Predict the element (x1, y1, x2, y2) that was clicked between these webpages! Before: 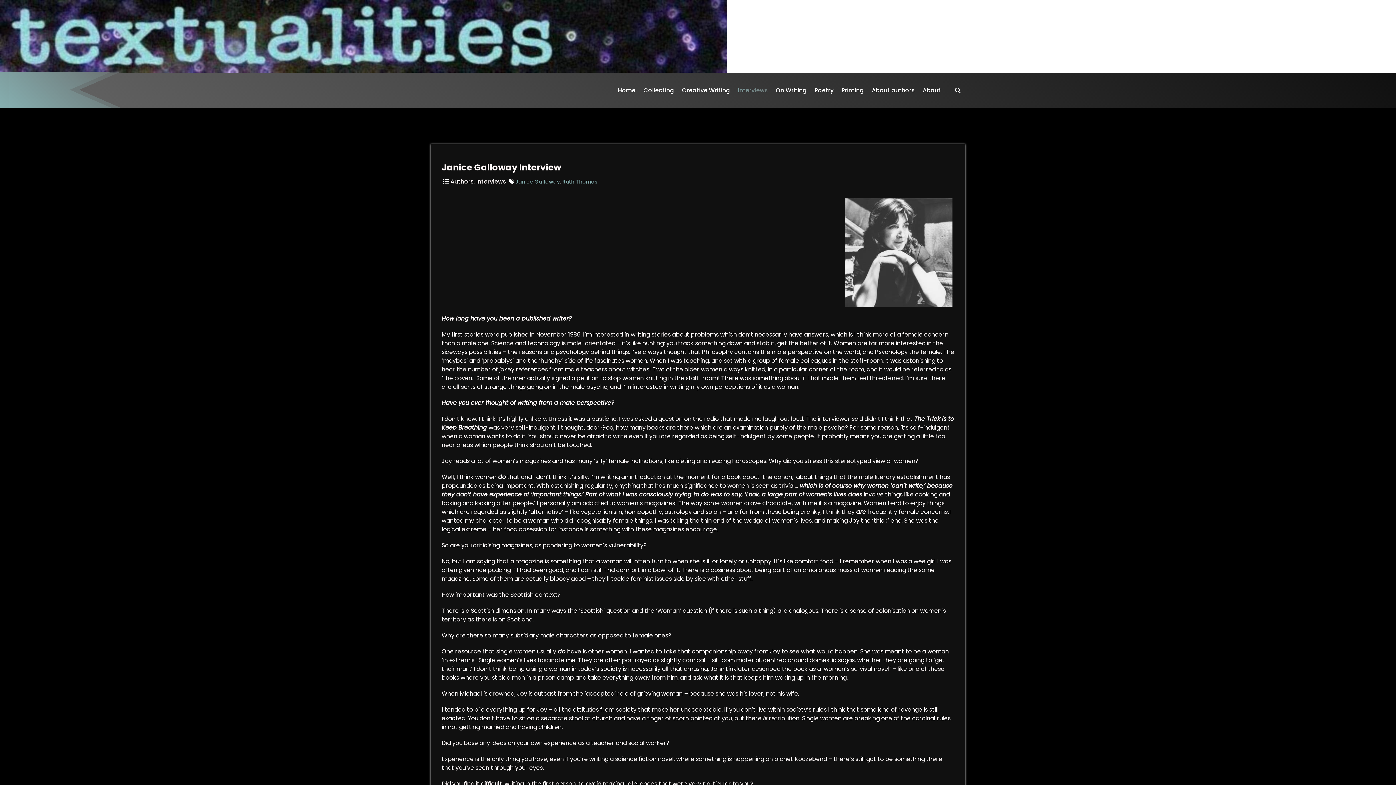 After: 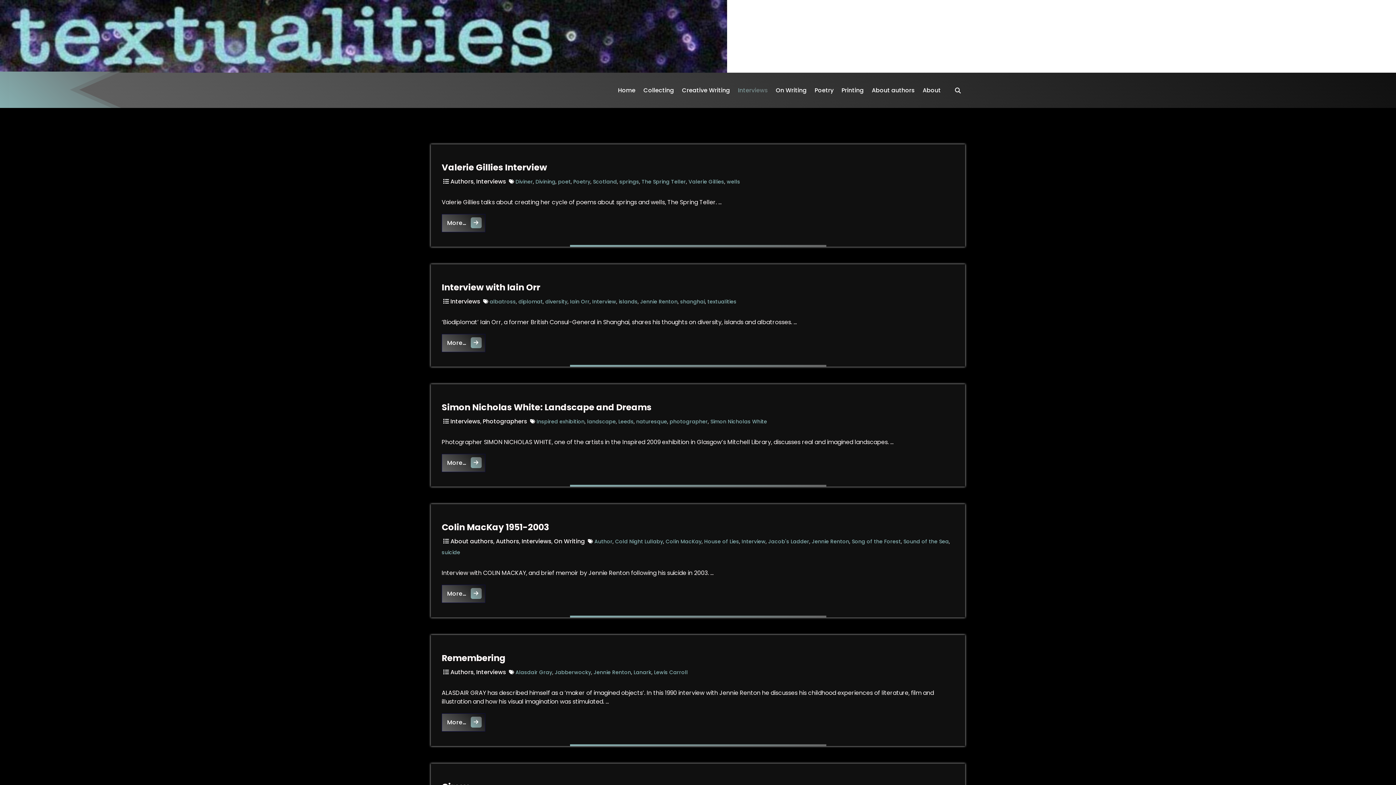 Action: bbox: (733, 72, 772, 108) label: Interviews